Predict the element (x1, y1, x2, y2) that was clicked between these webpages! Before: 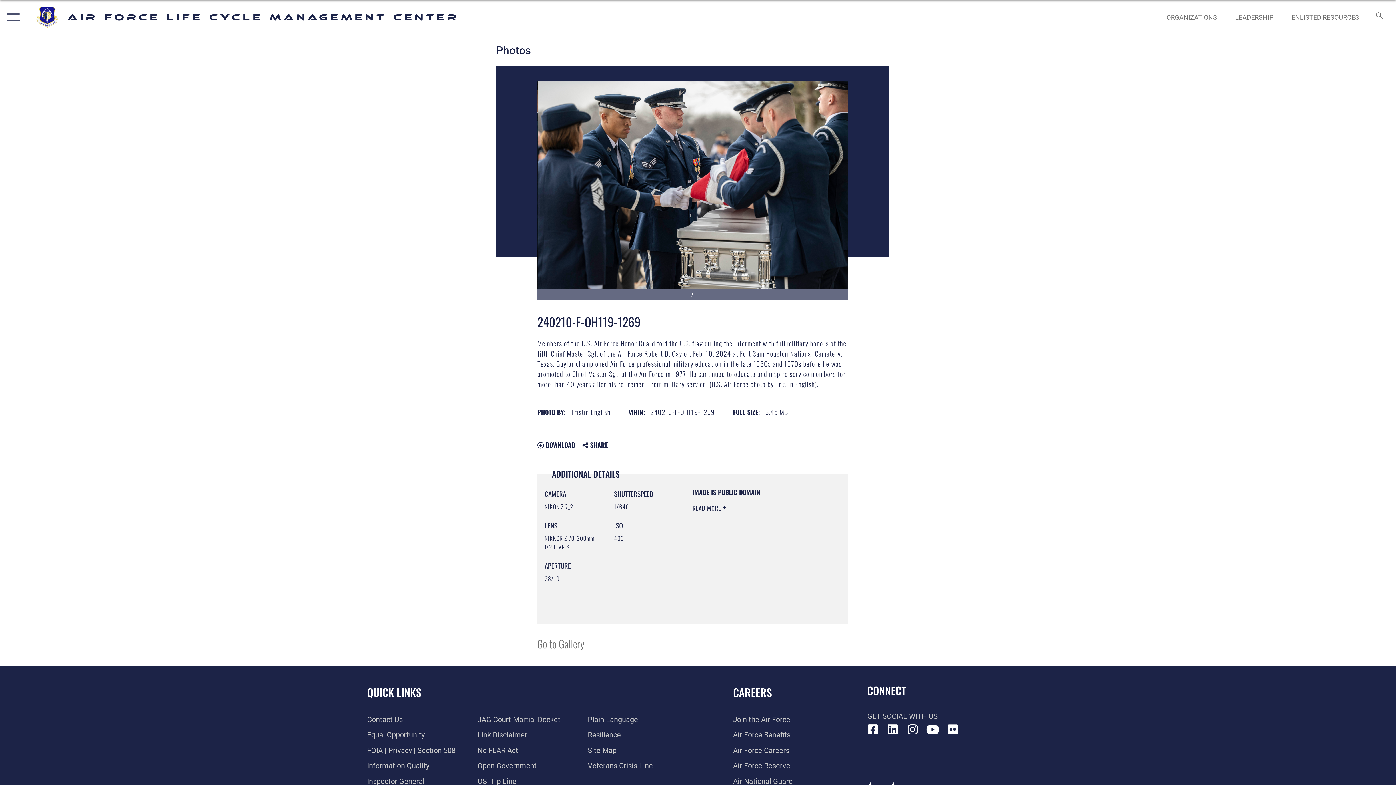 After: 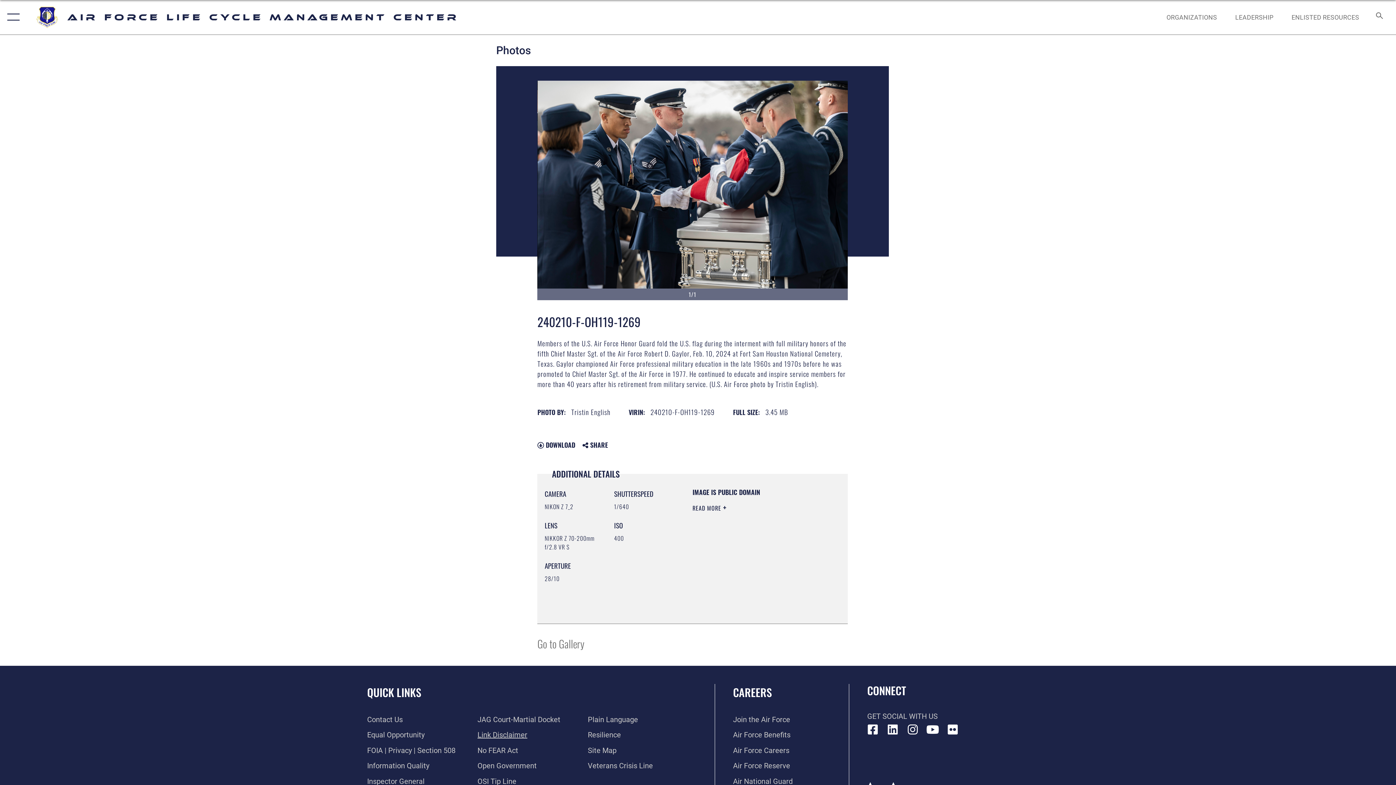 Action: label: Information about our website links opens in a new window bbox: (477, 730, 527, 739)